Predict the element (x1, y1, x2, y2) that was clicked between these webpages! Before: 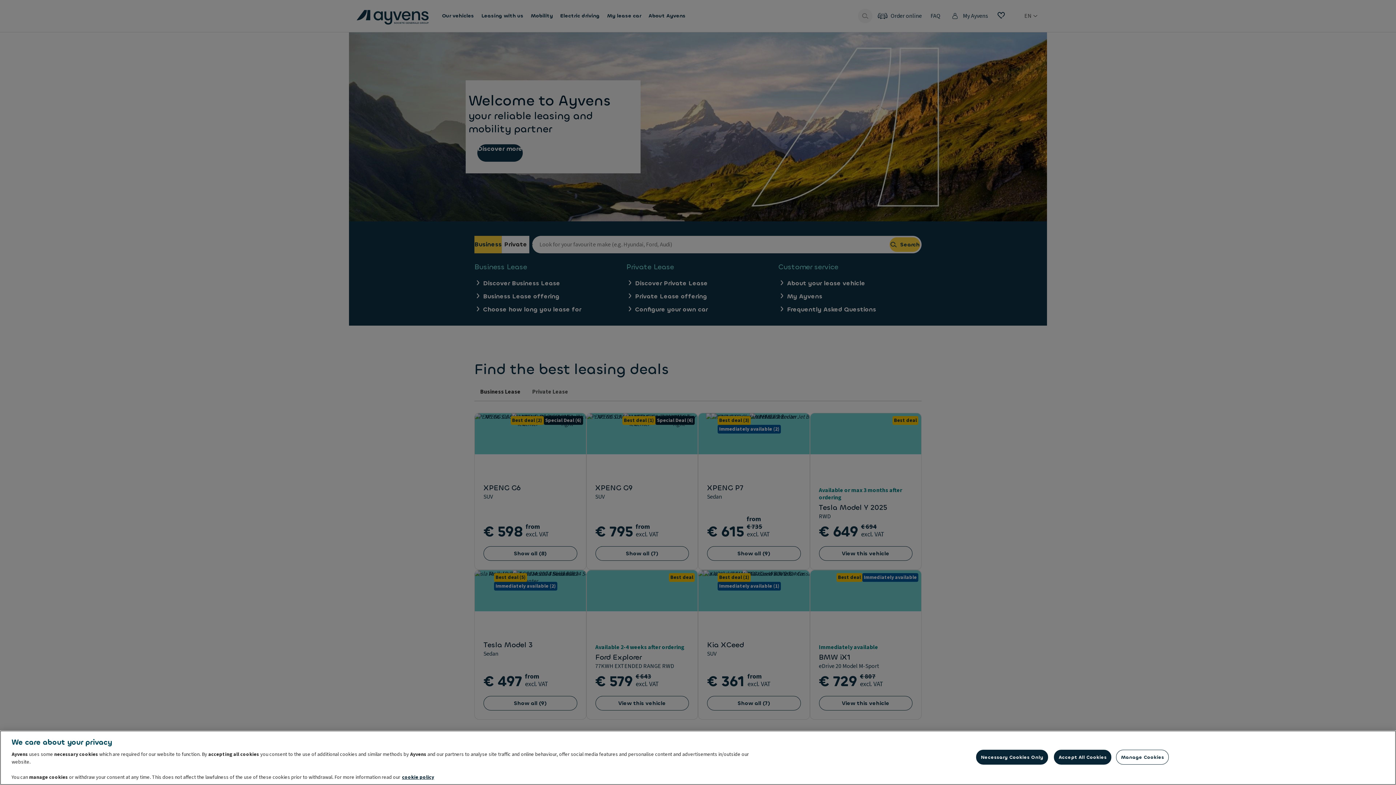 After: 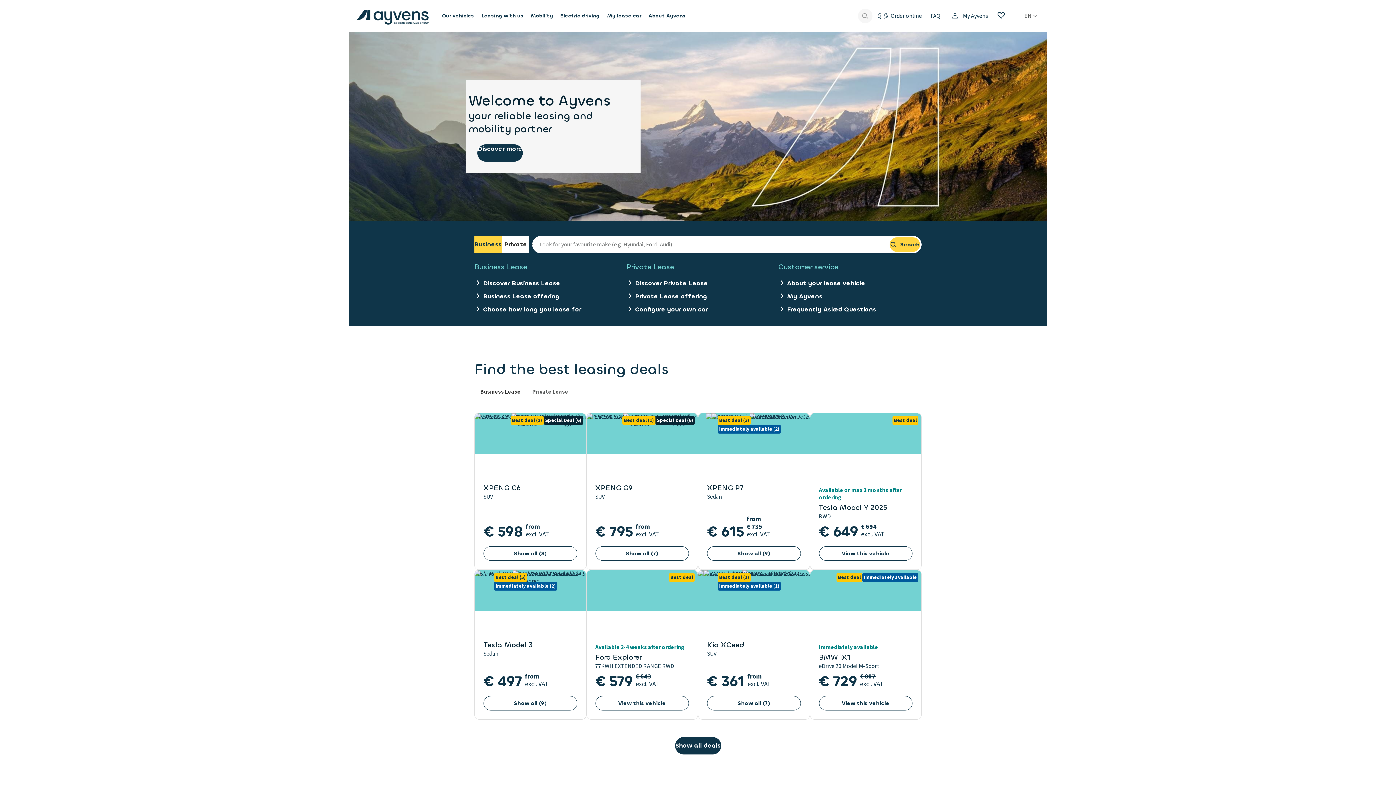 Action: label: Necessary Cookies Only bbox: (976, 750, 1048, 765)